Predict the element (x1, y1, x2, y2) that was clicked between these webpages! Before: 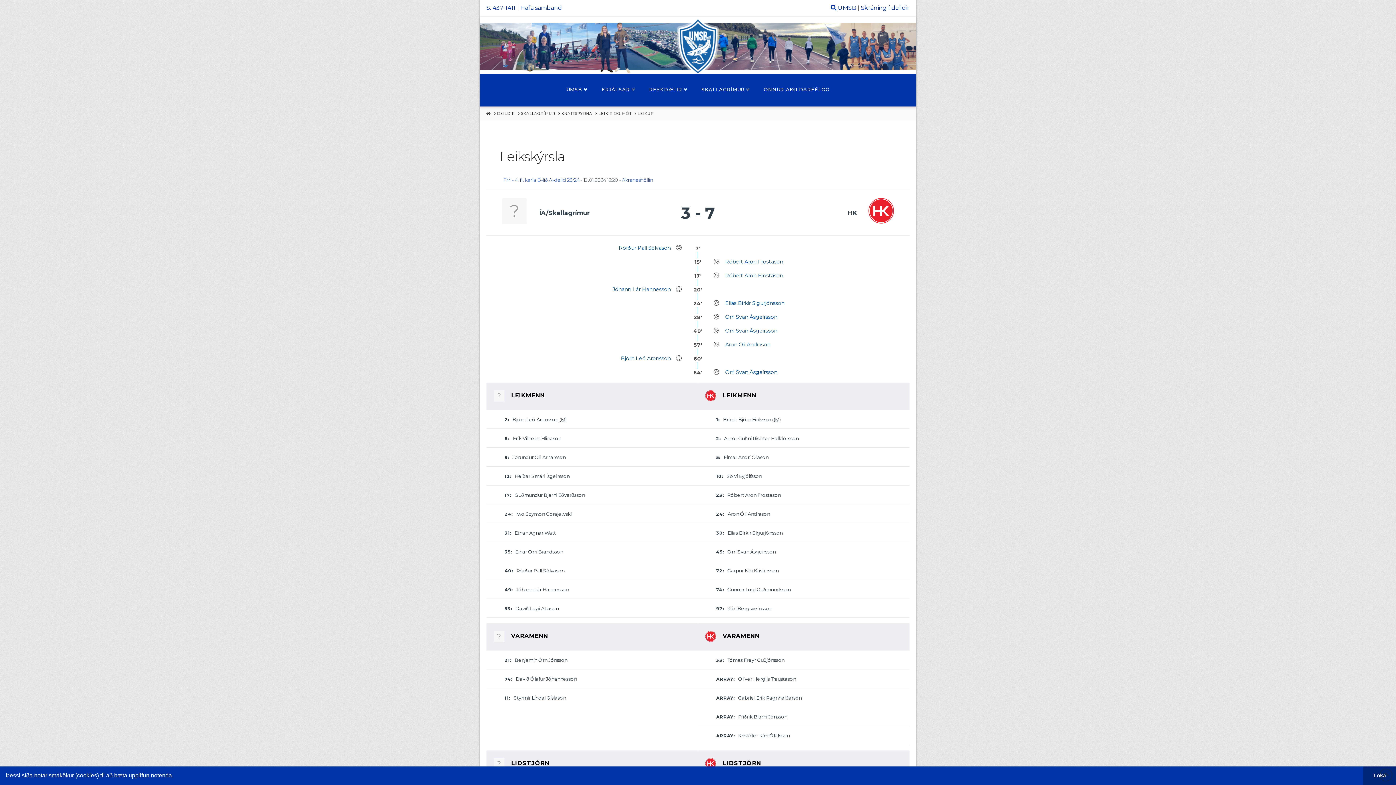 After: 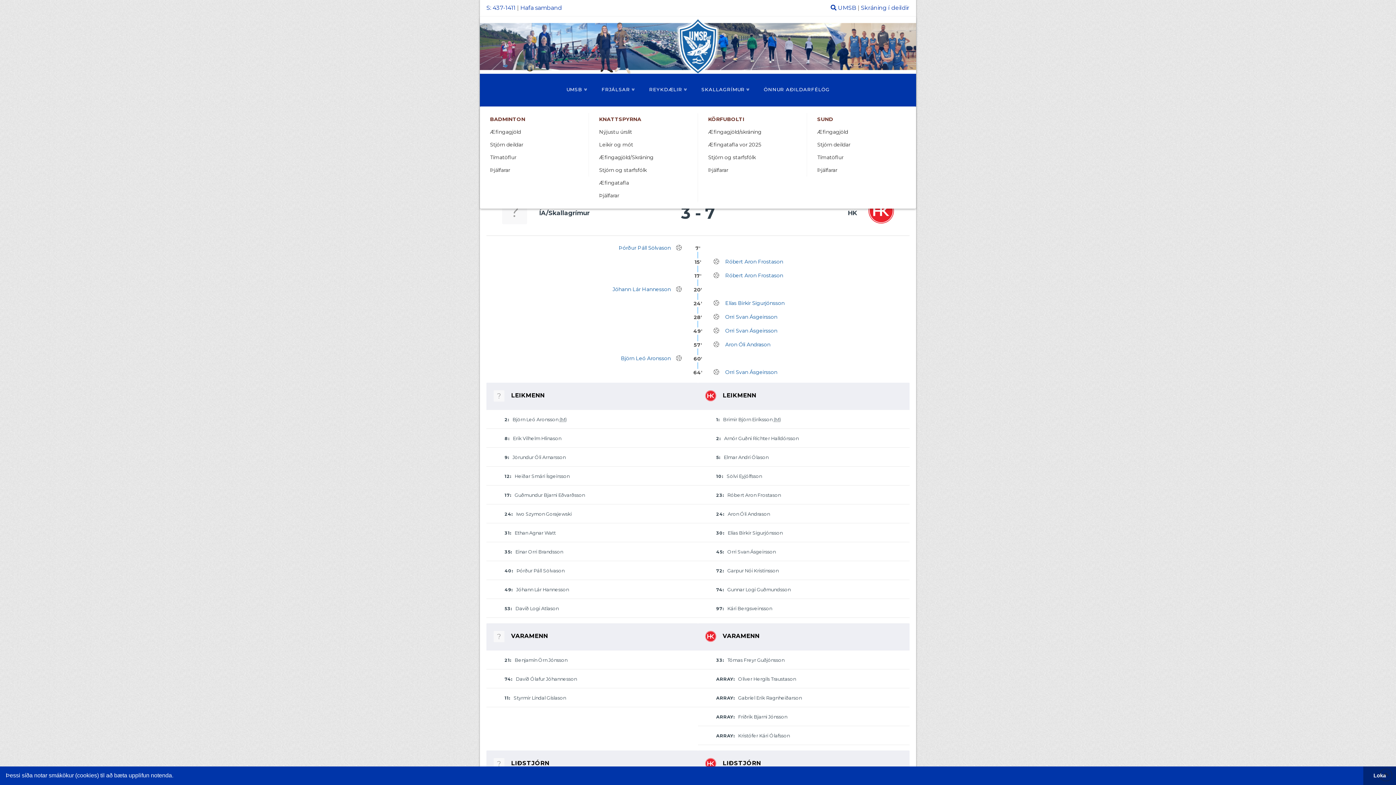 Action: label: SKALLAGRÍMUR bbox: (694, 73, 756, 106)